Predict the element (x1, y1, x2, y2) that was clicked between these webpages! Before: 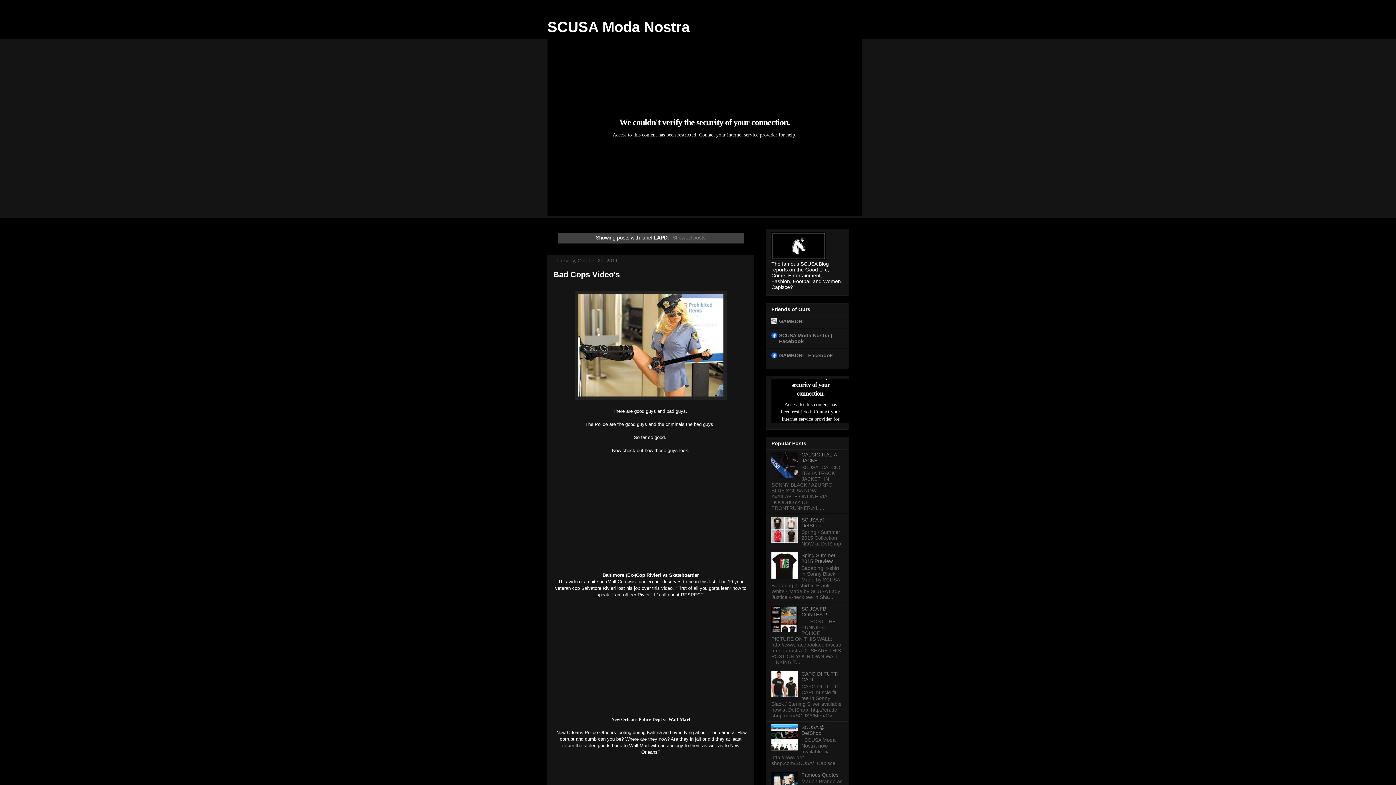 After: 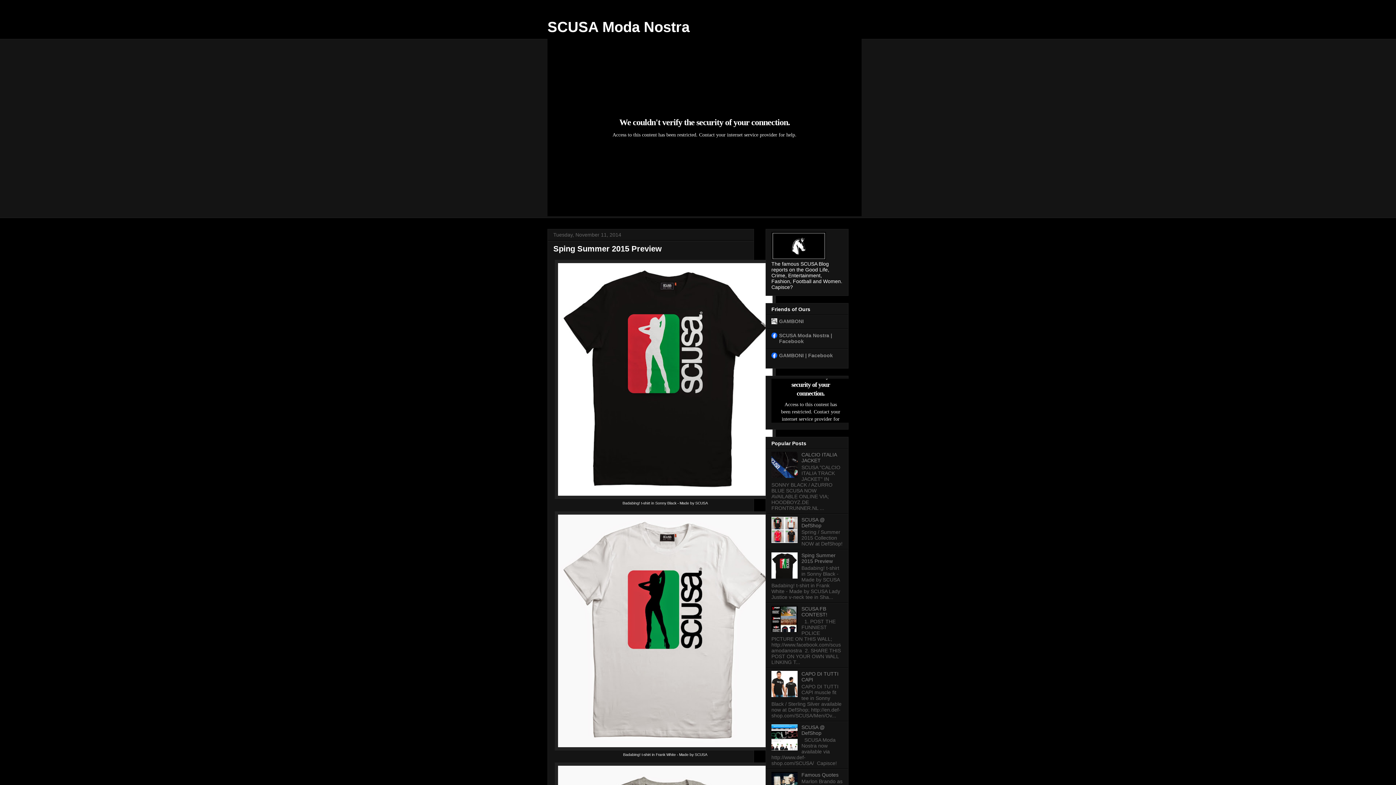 Action: bbox: (801, 552, 835, 564) label: Sping Summer 2015 Preview